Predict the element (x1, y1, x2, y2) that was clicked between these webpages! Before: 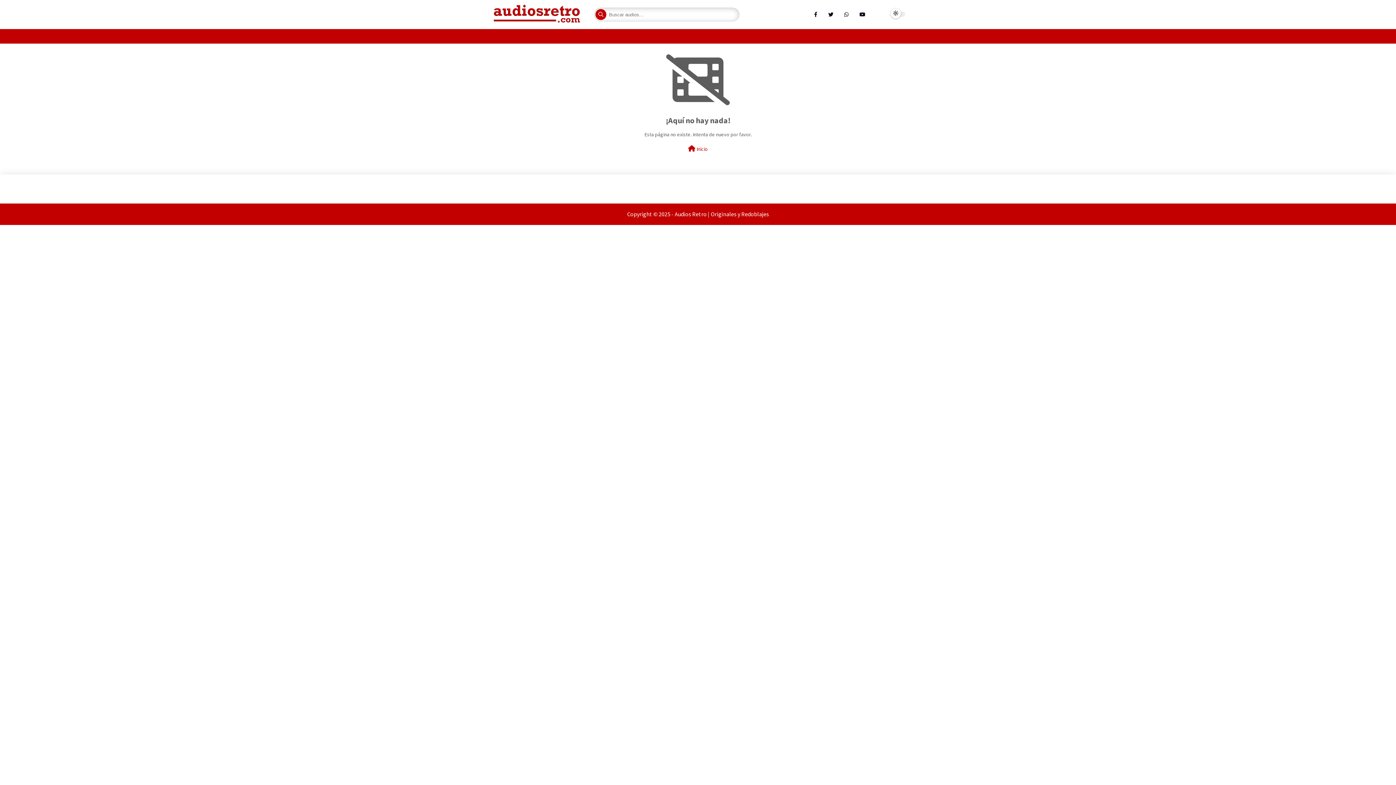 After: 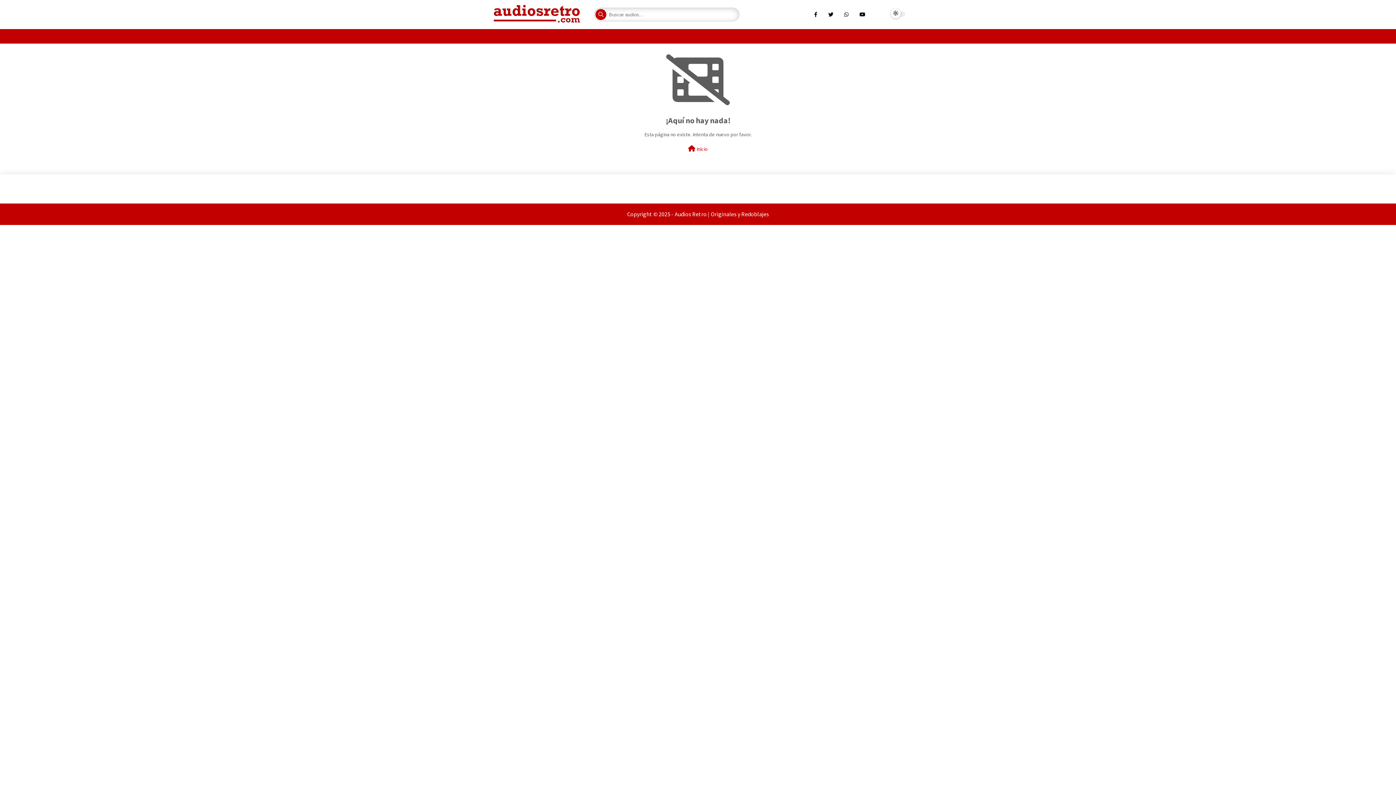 Action: bbox: (857, 11, 869, 18)